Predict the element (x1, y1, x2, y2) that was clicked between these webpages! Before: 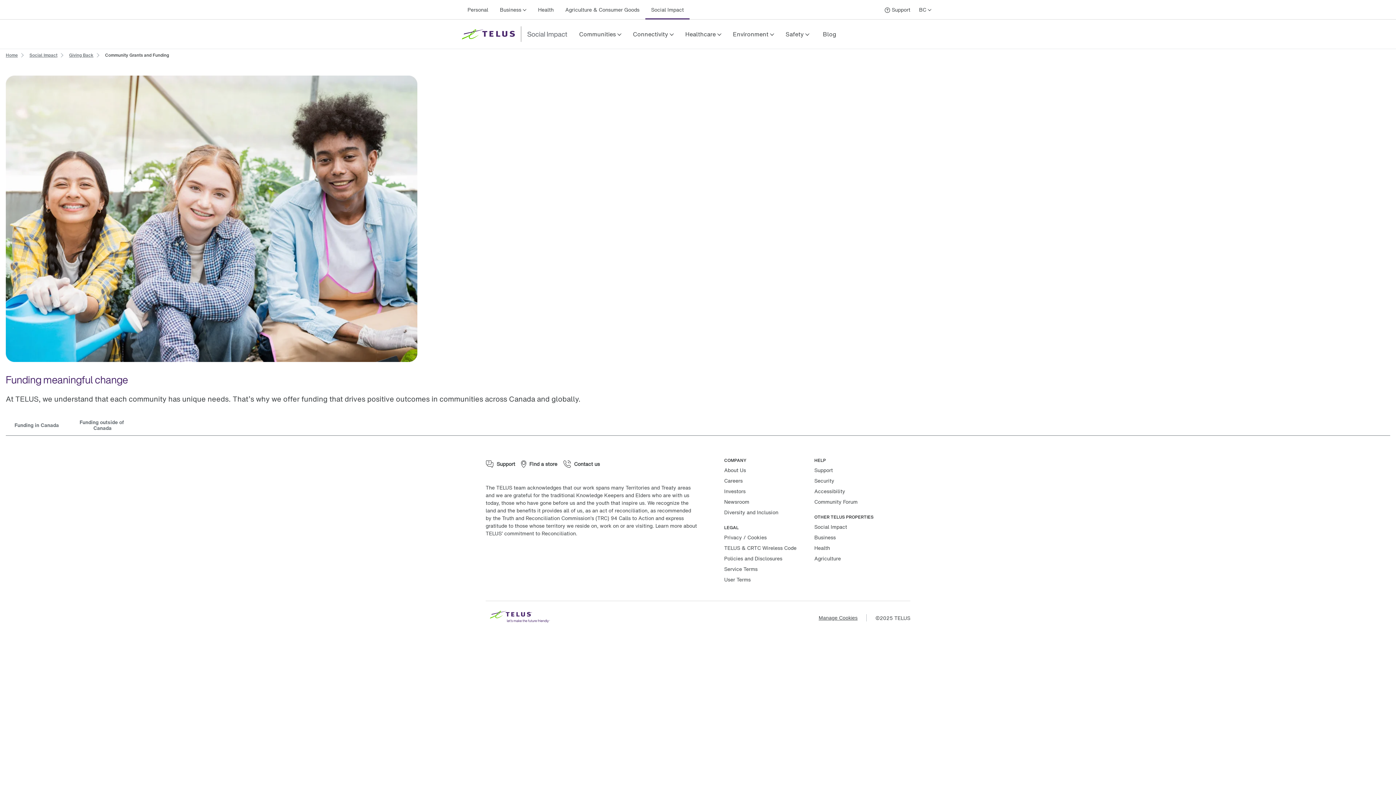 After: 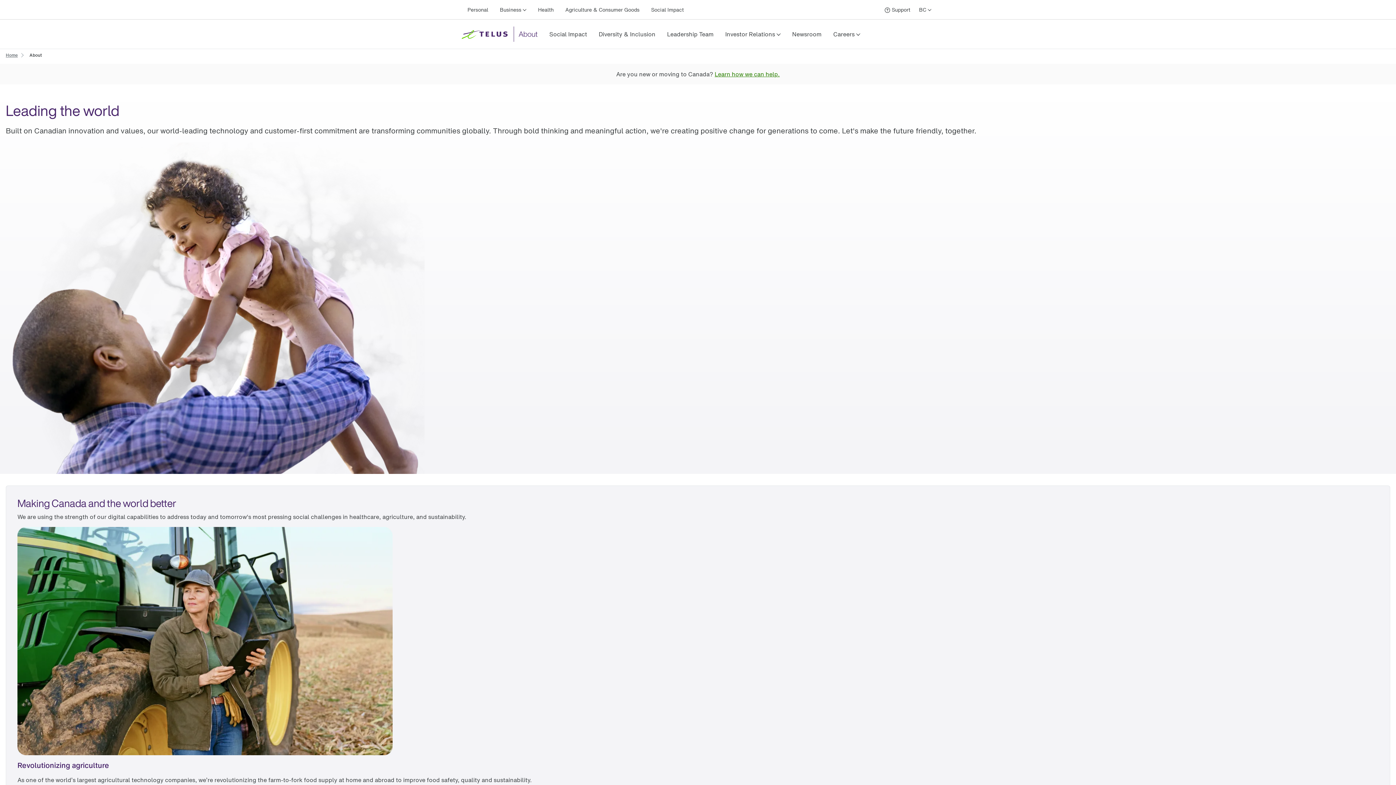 Action: bbox: (485, 607, 554, 629)